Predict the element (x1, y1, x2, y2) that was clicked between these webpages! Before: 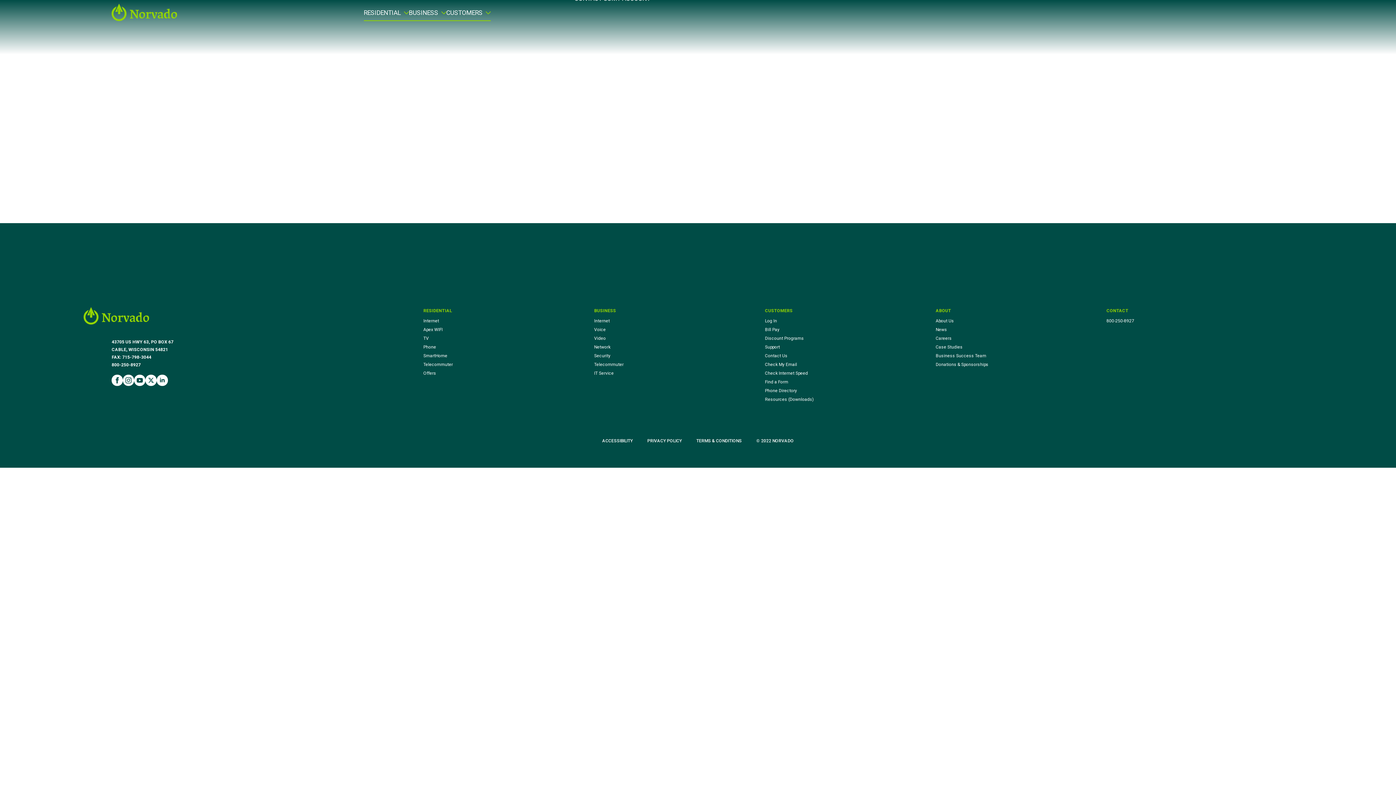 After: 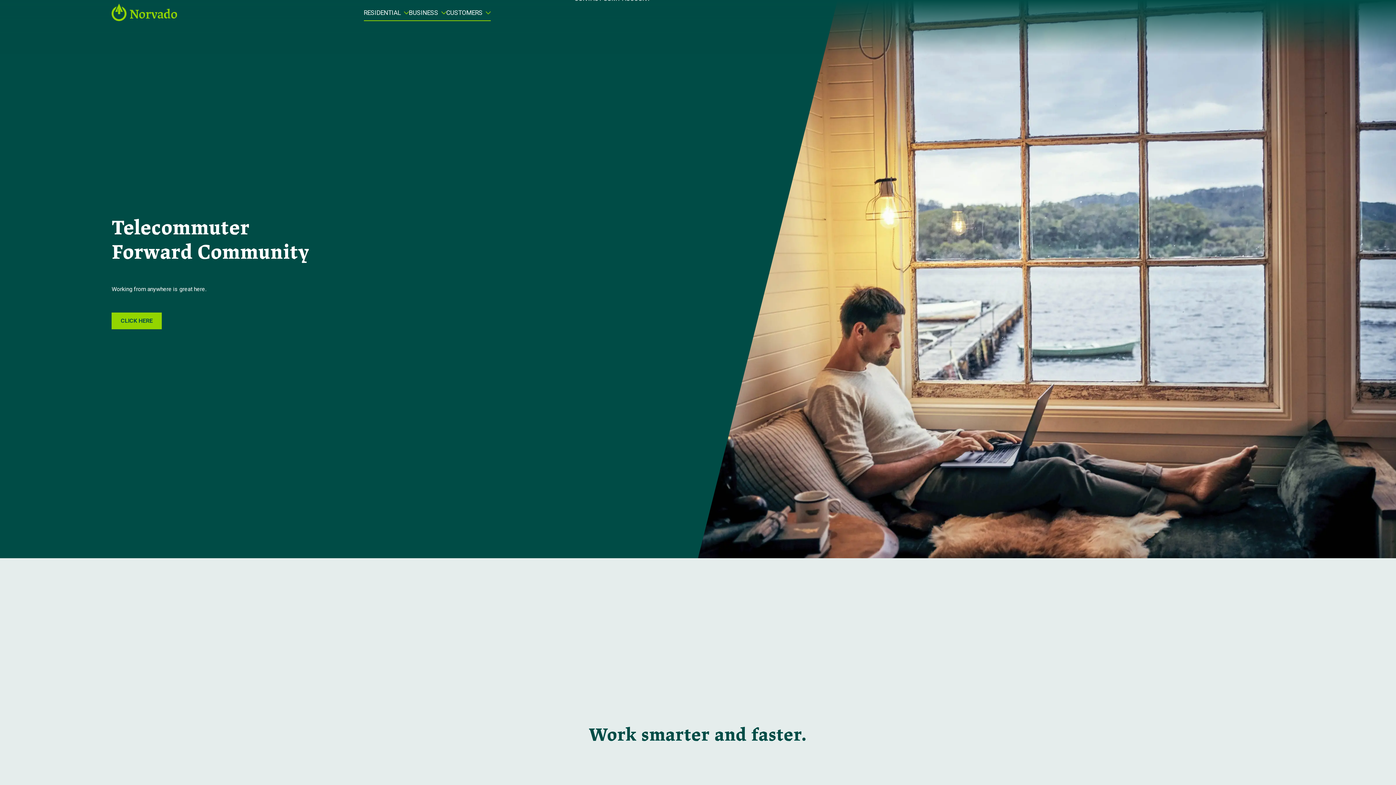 Action: bbox: (423, 360, 452, 368) label: Telecommuter